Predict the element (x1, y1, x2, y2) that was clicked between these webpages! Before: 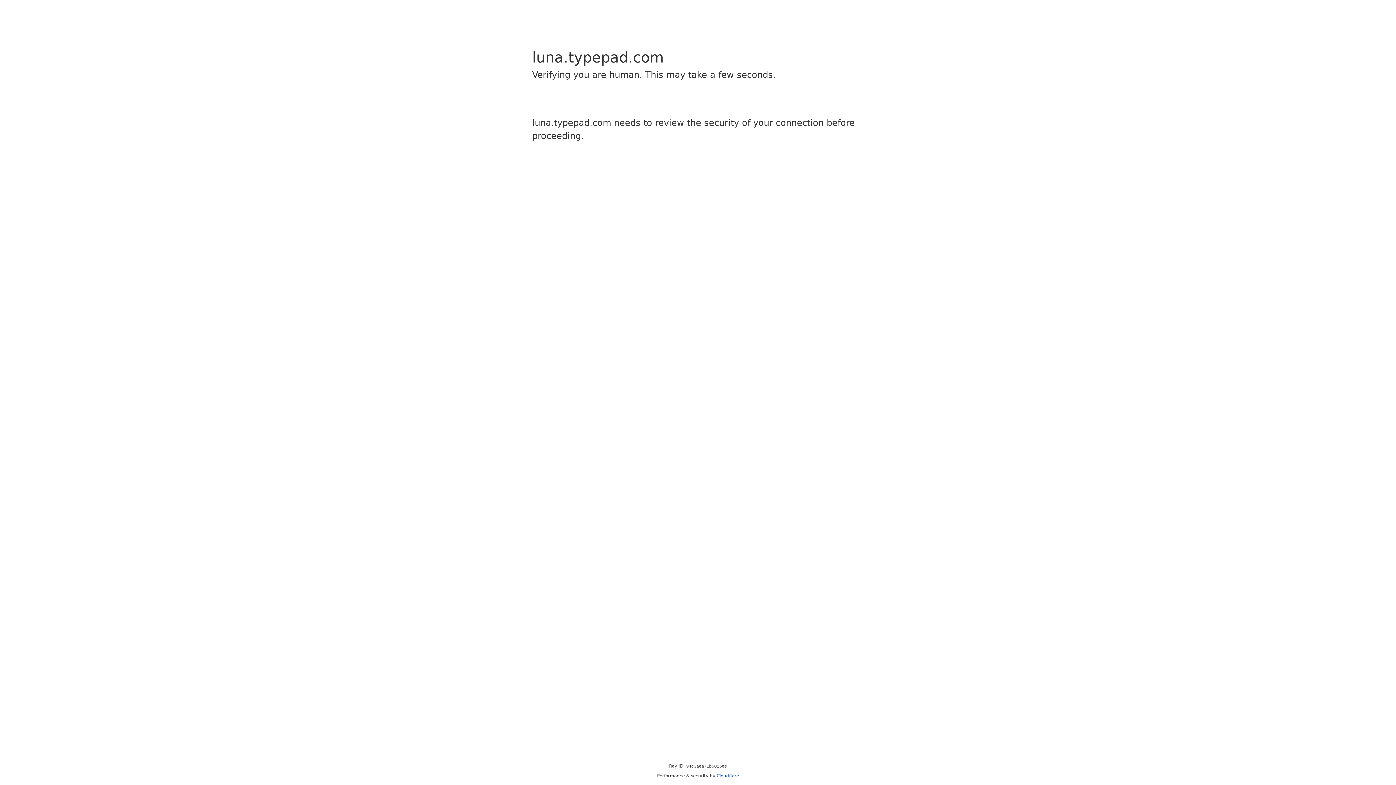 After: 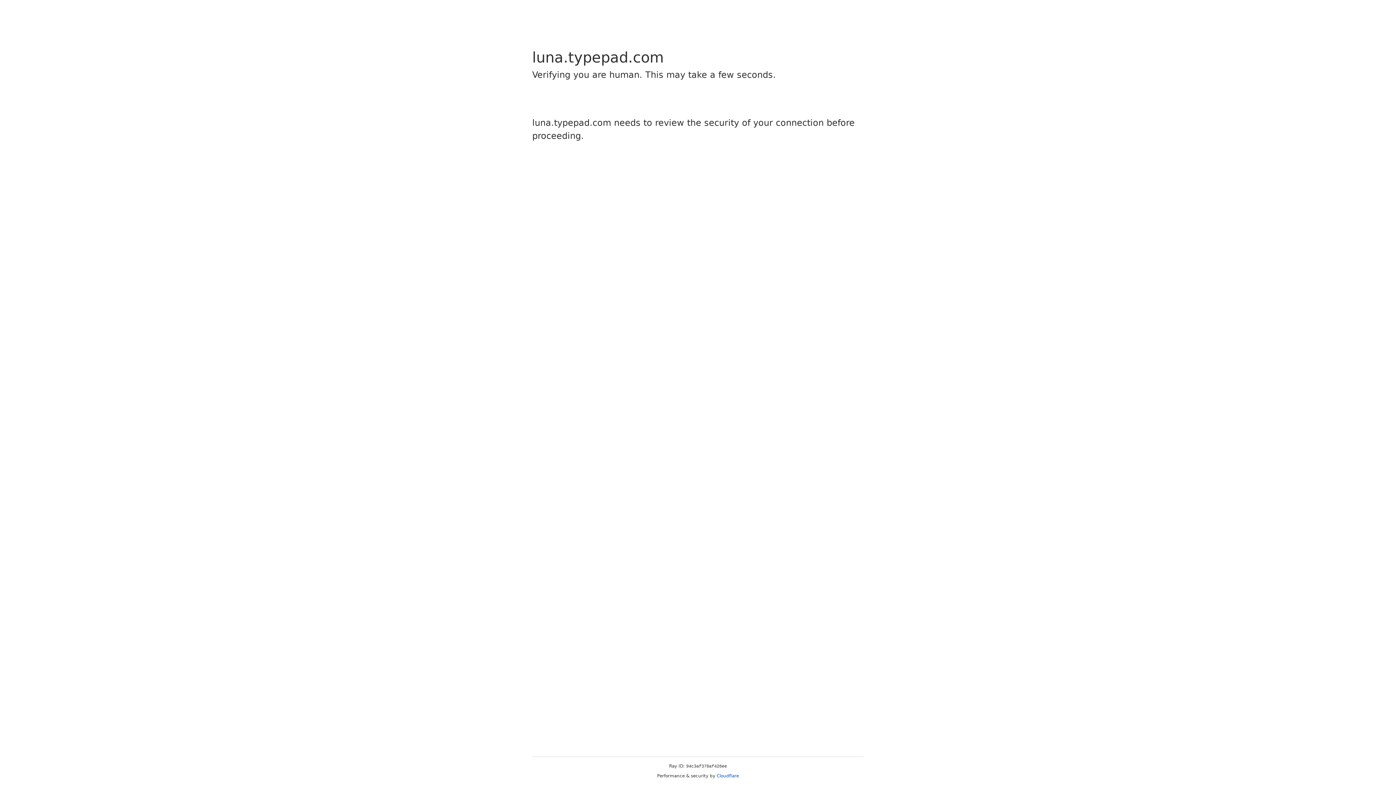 Action: label: Cloudflare bbox: (716, 773, 739, 778)